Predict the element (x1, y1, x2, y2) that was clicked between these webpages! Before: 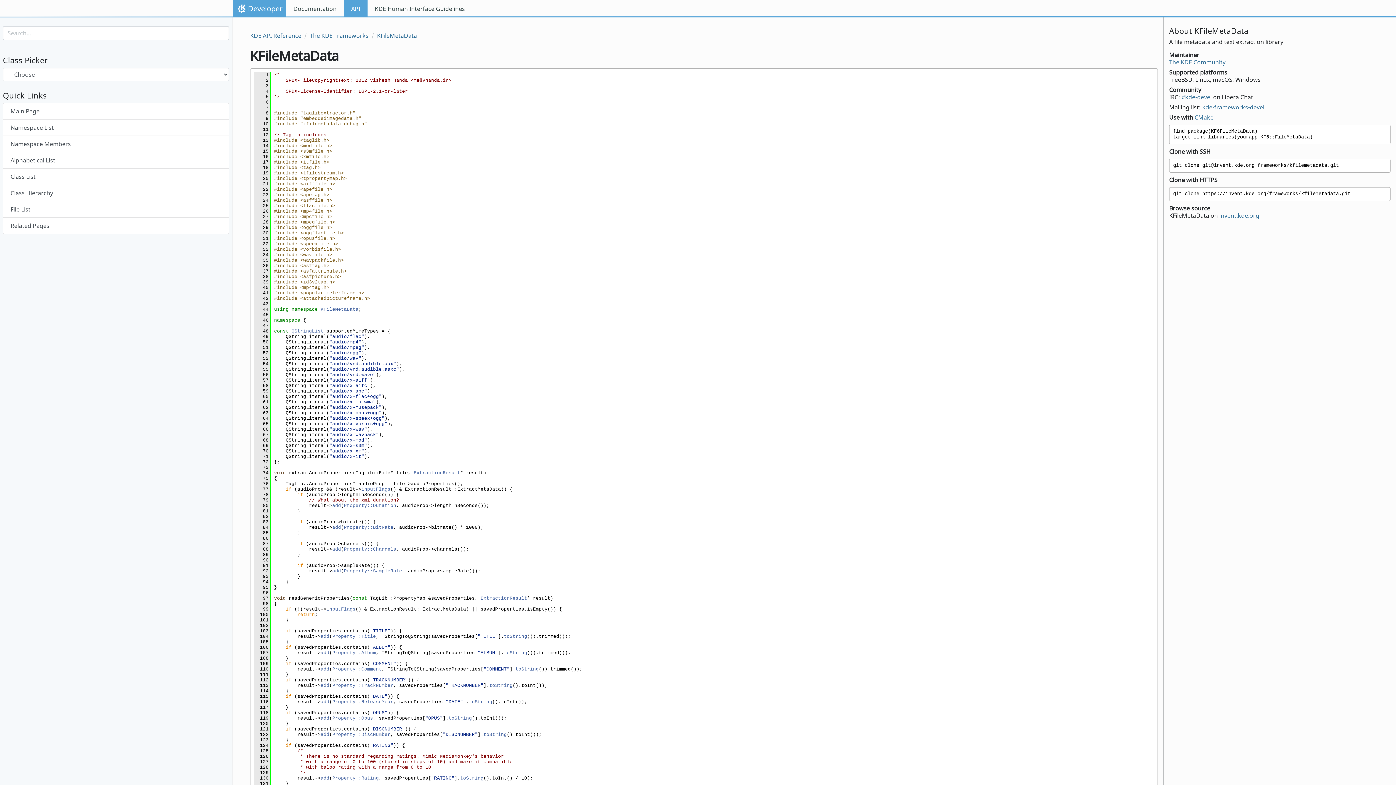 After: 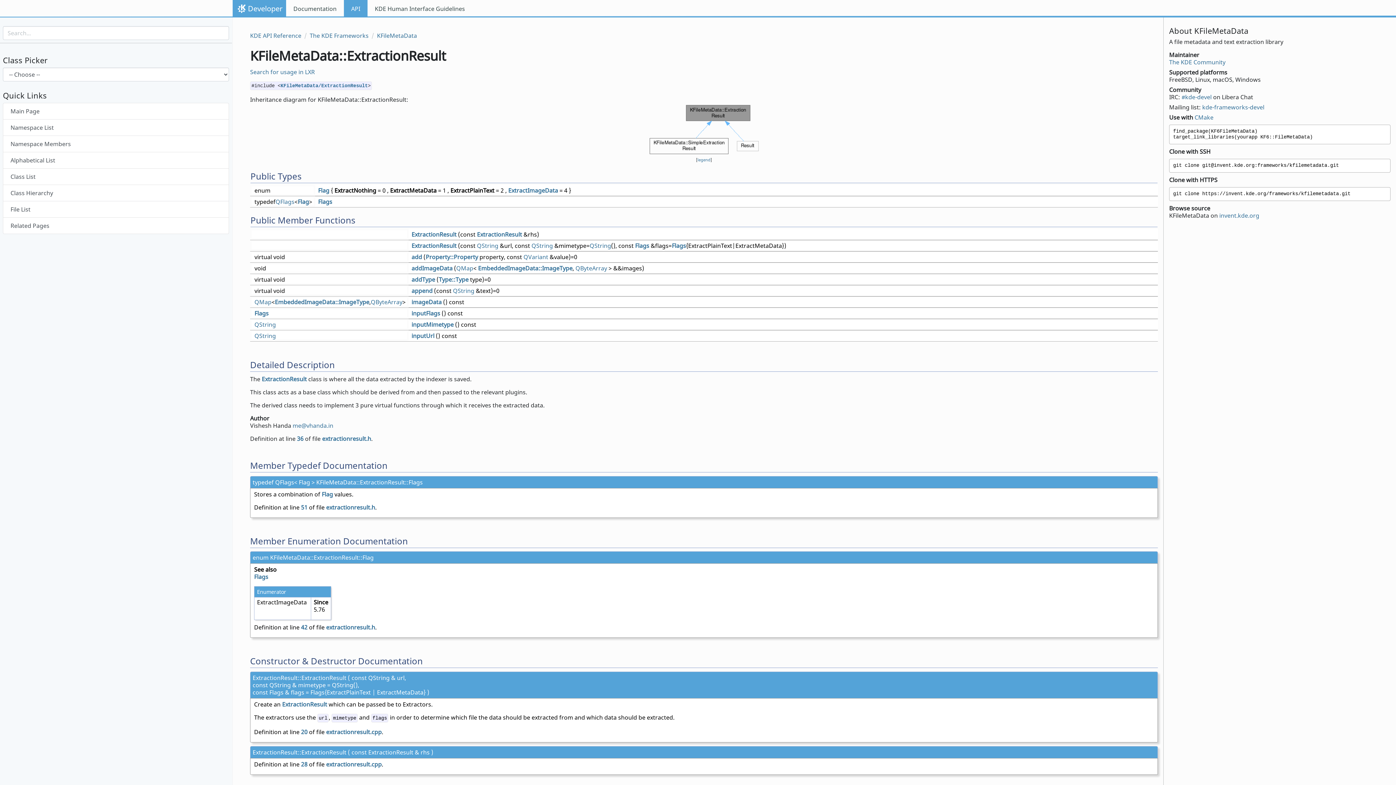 Action: label: ExtractionResult bbox: (480, 596, 527, 601)